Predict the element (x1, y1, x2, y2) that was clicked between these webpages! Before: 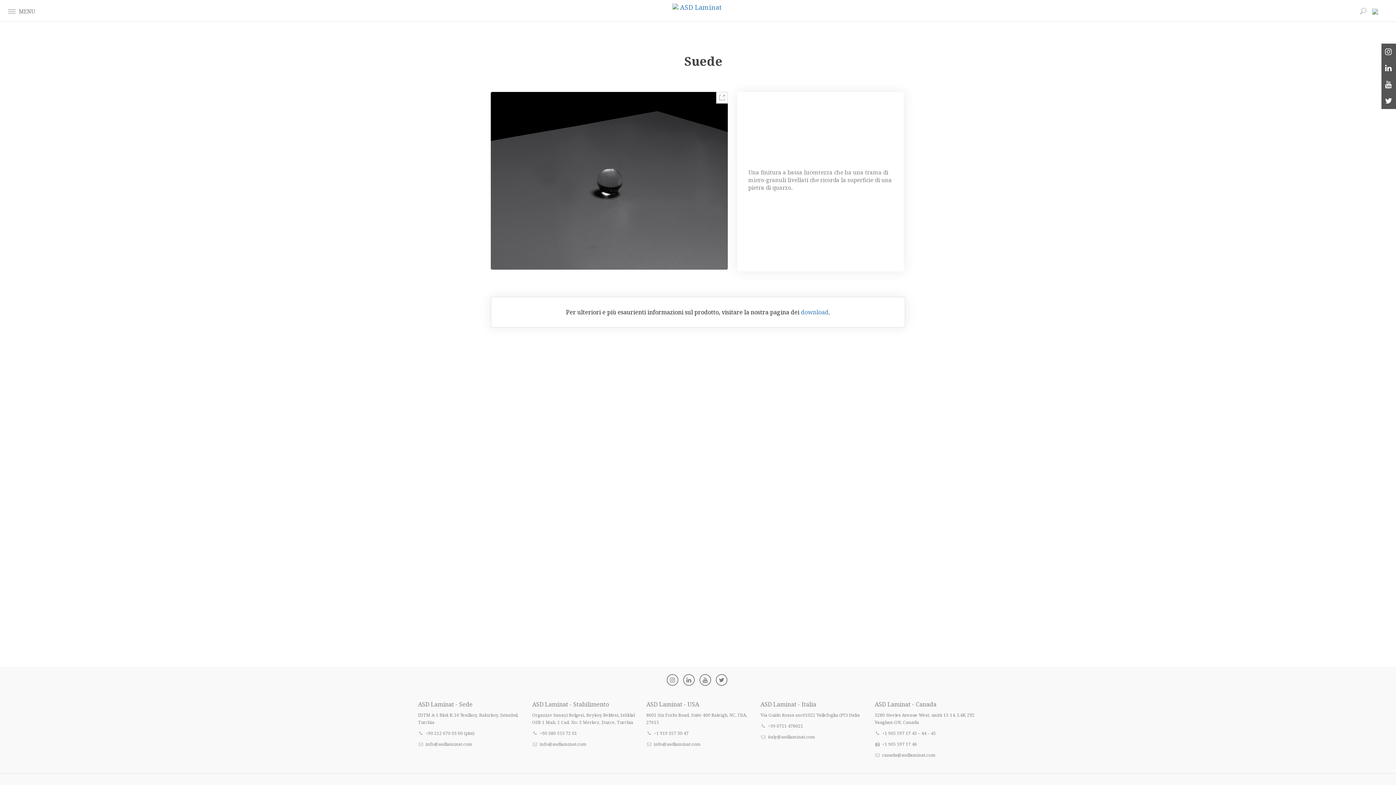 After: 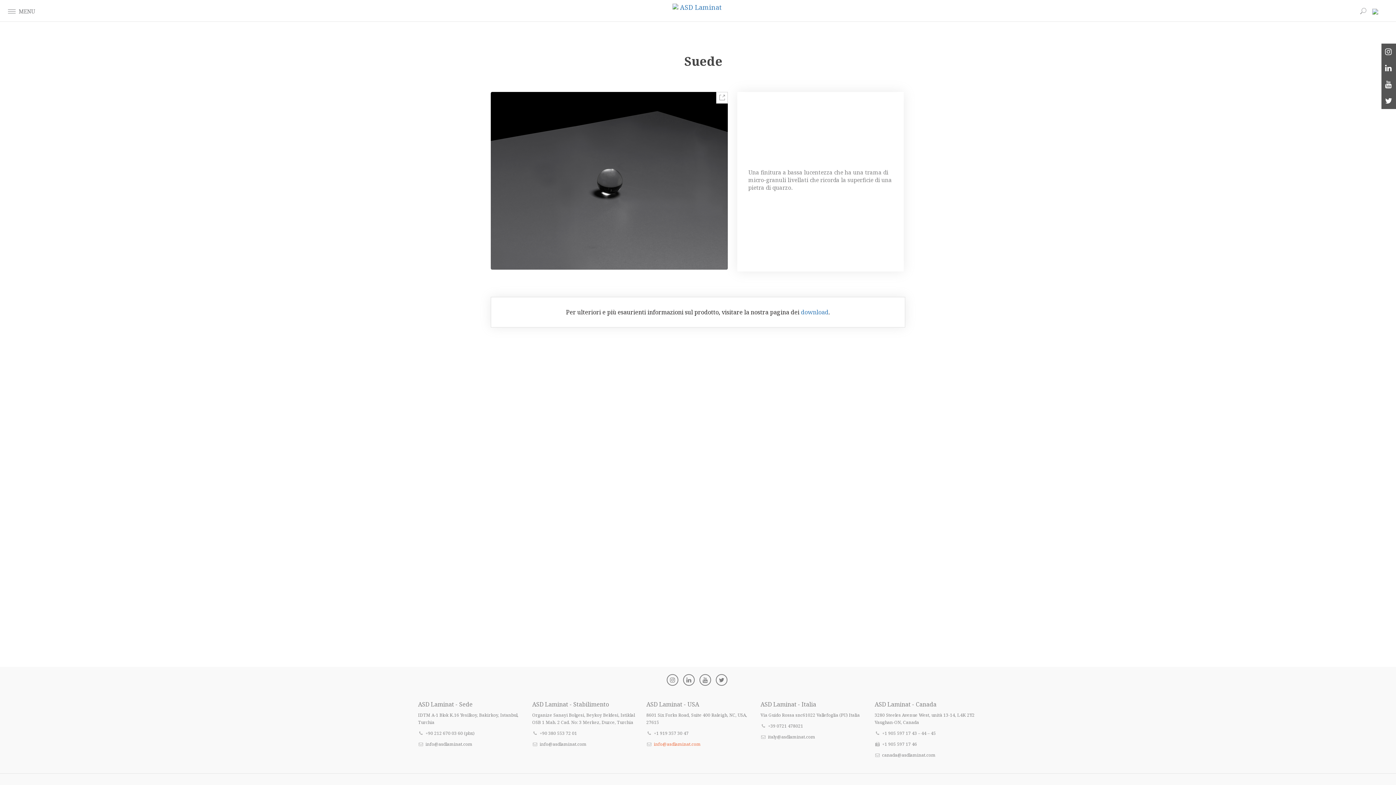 Action: label: info@asdlaminat.com bbox: (653, 741, 700, 747)